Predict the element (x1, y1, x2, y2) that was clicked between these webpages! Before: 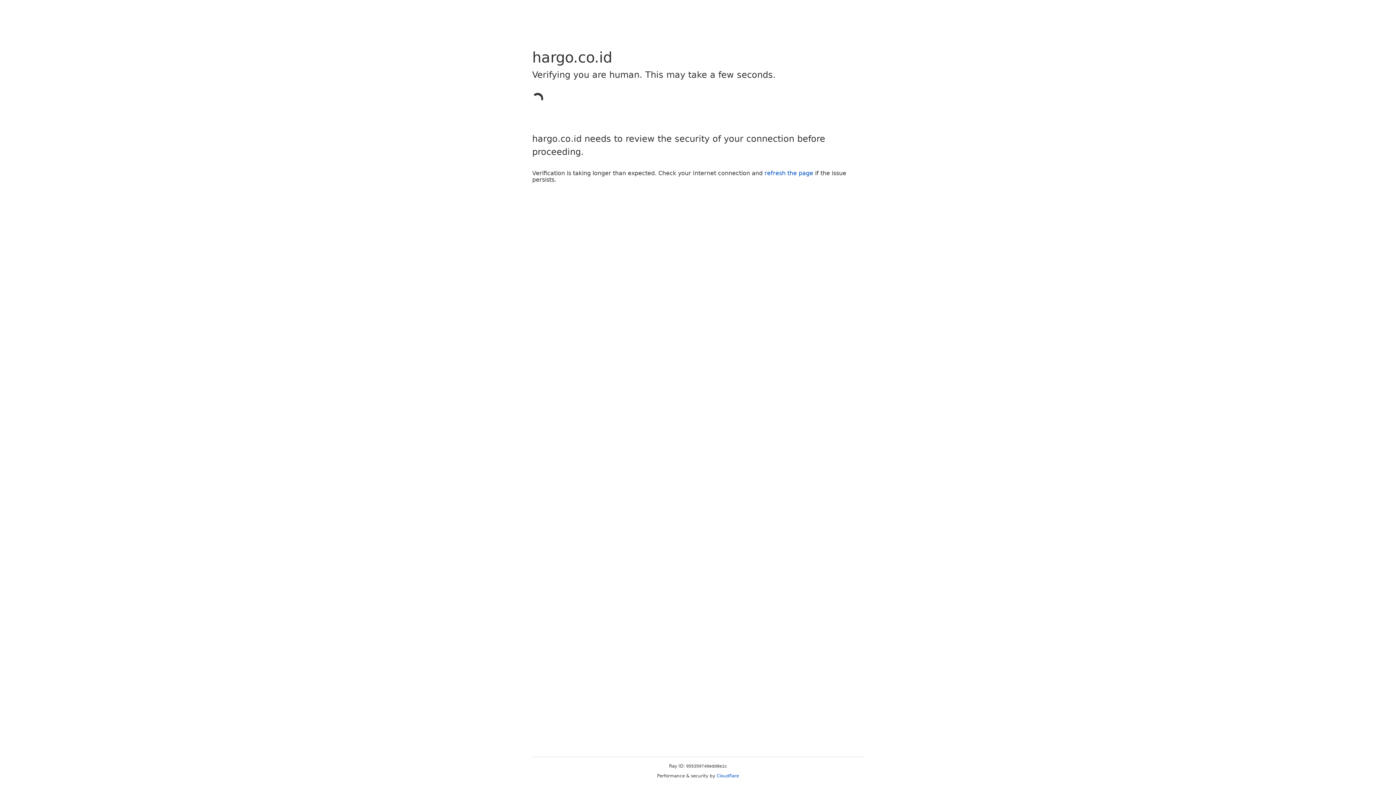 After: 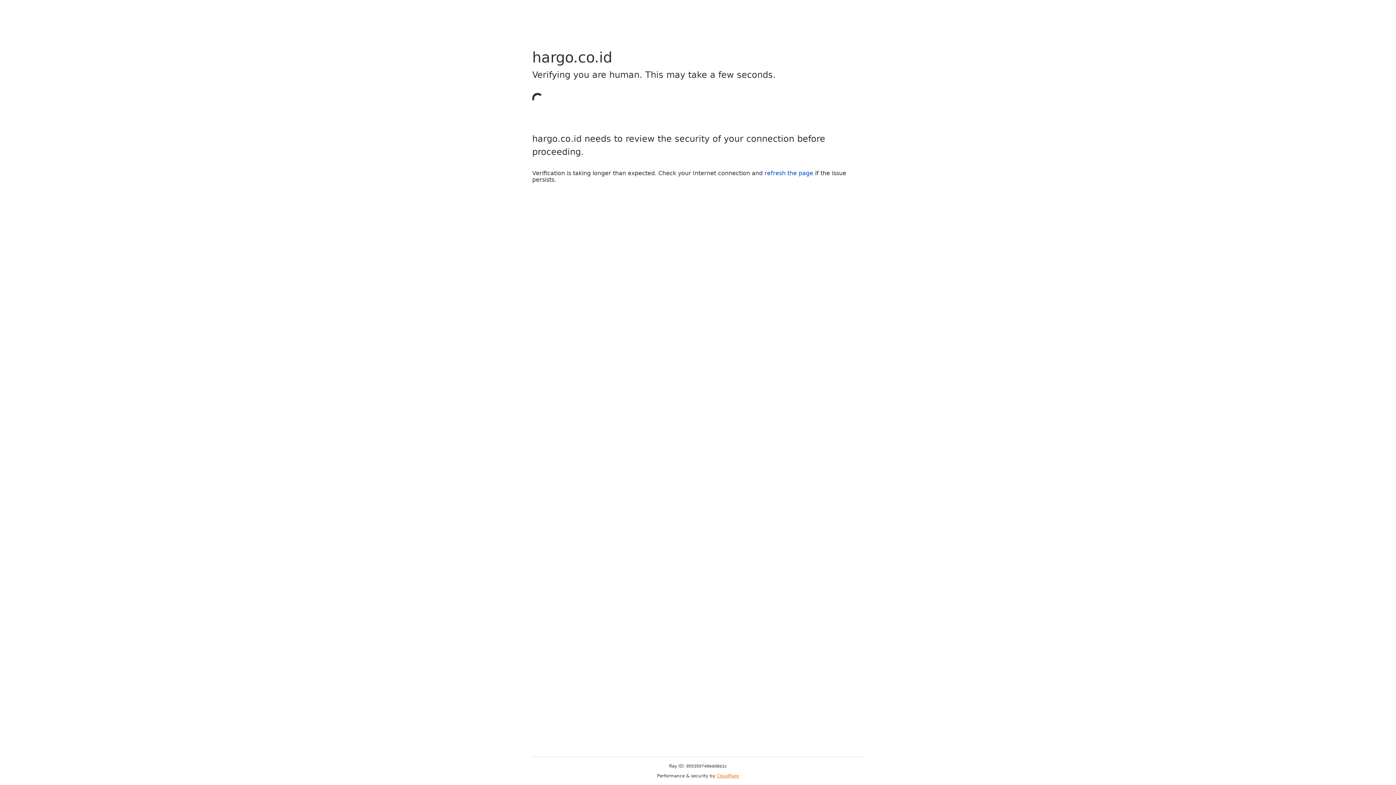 Action: label: Cloudflare bbox: (716, 773, 739, 778)